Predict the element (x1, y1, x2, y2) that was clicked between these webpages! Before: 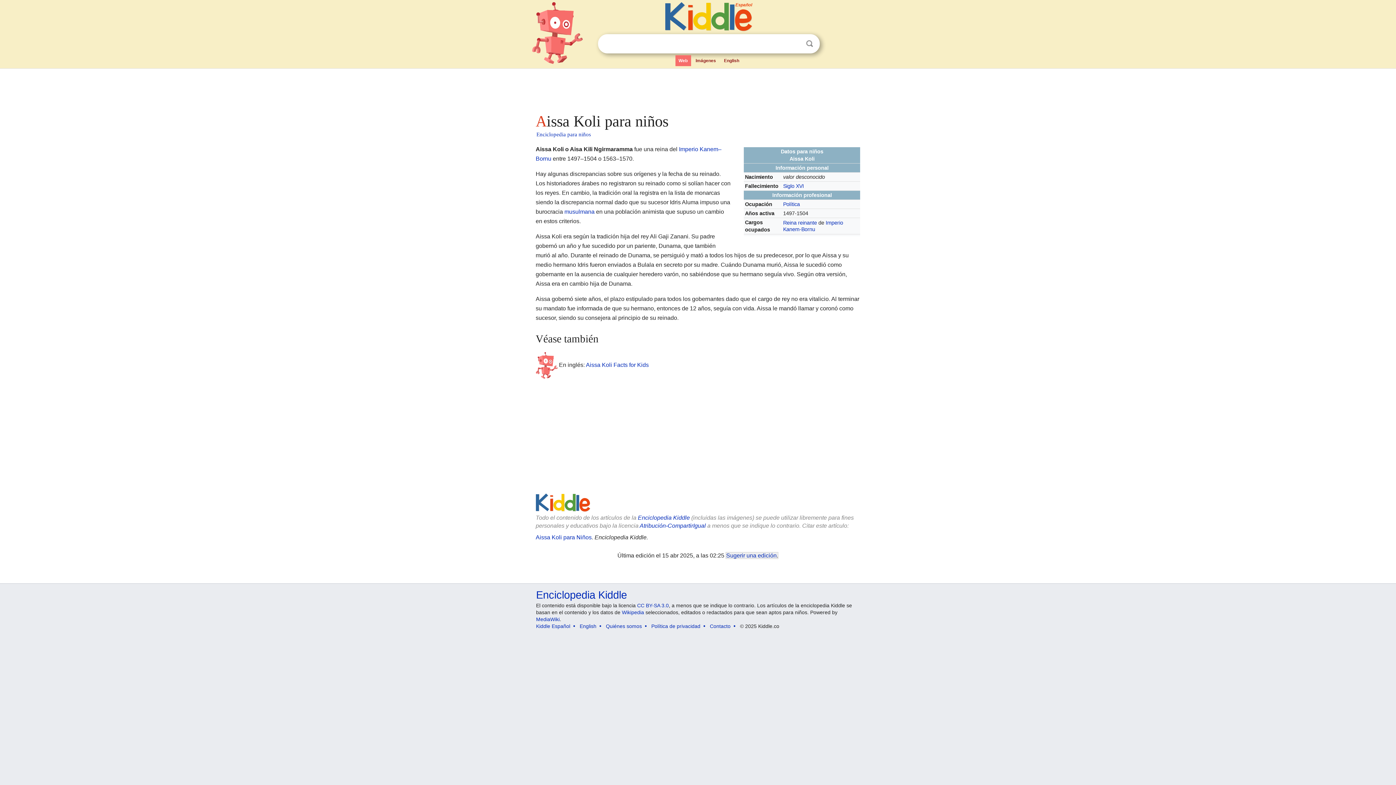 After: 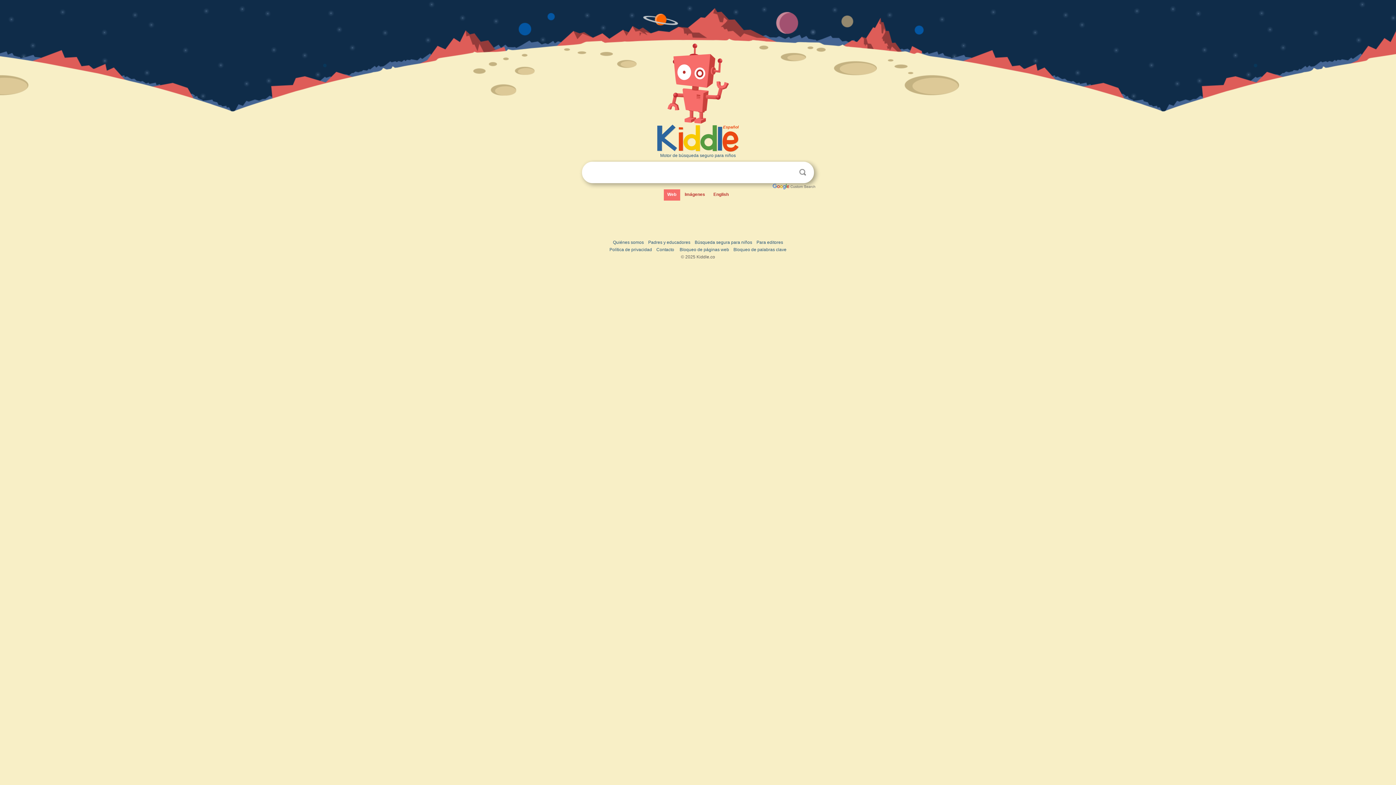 Action: bbox: (596, 0, 821, 31)